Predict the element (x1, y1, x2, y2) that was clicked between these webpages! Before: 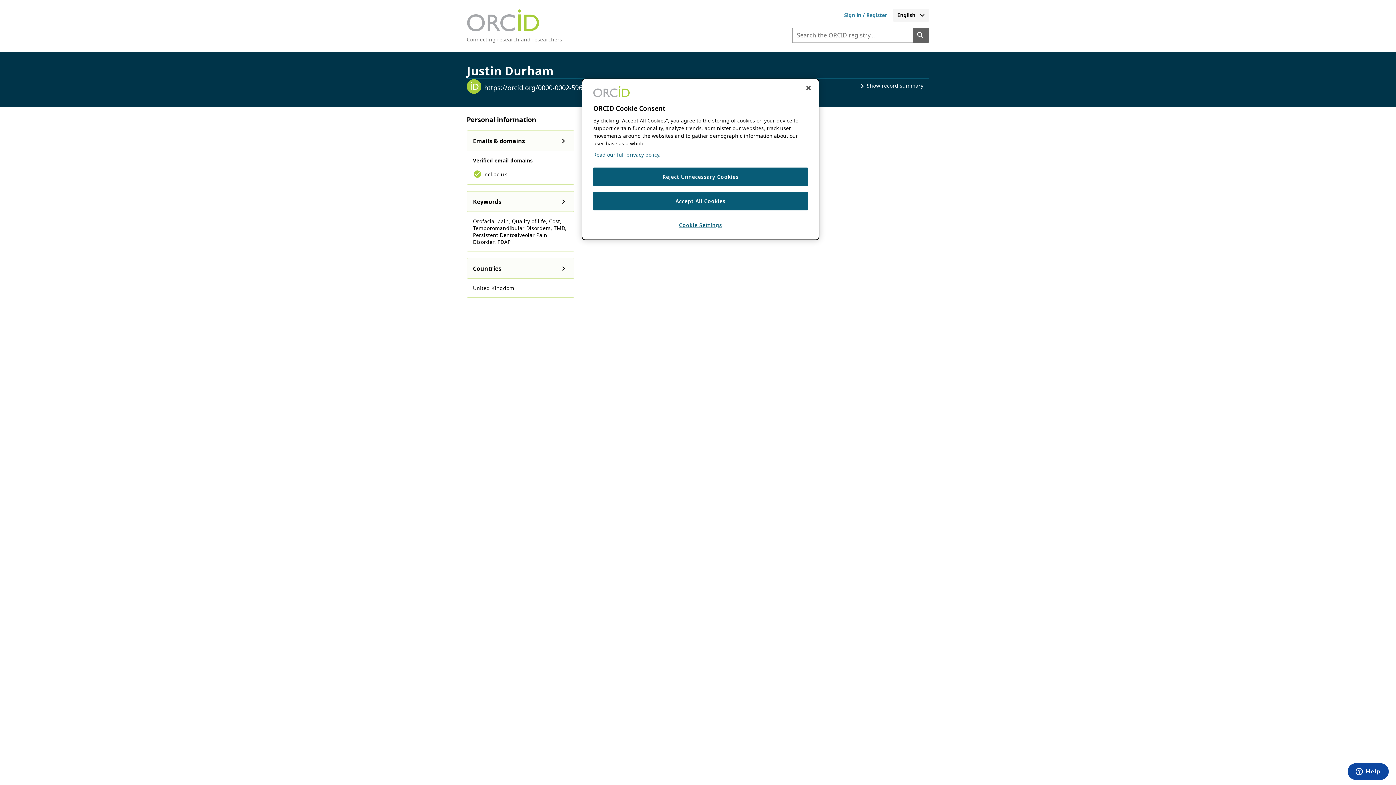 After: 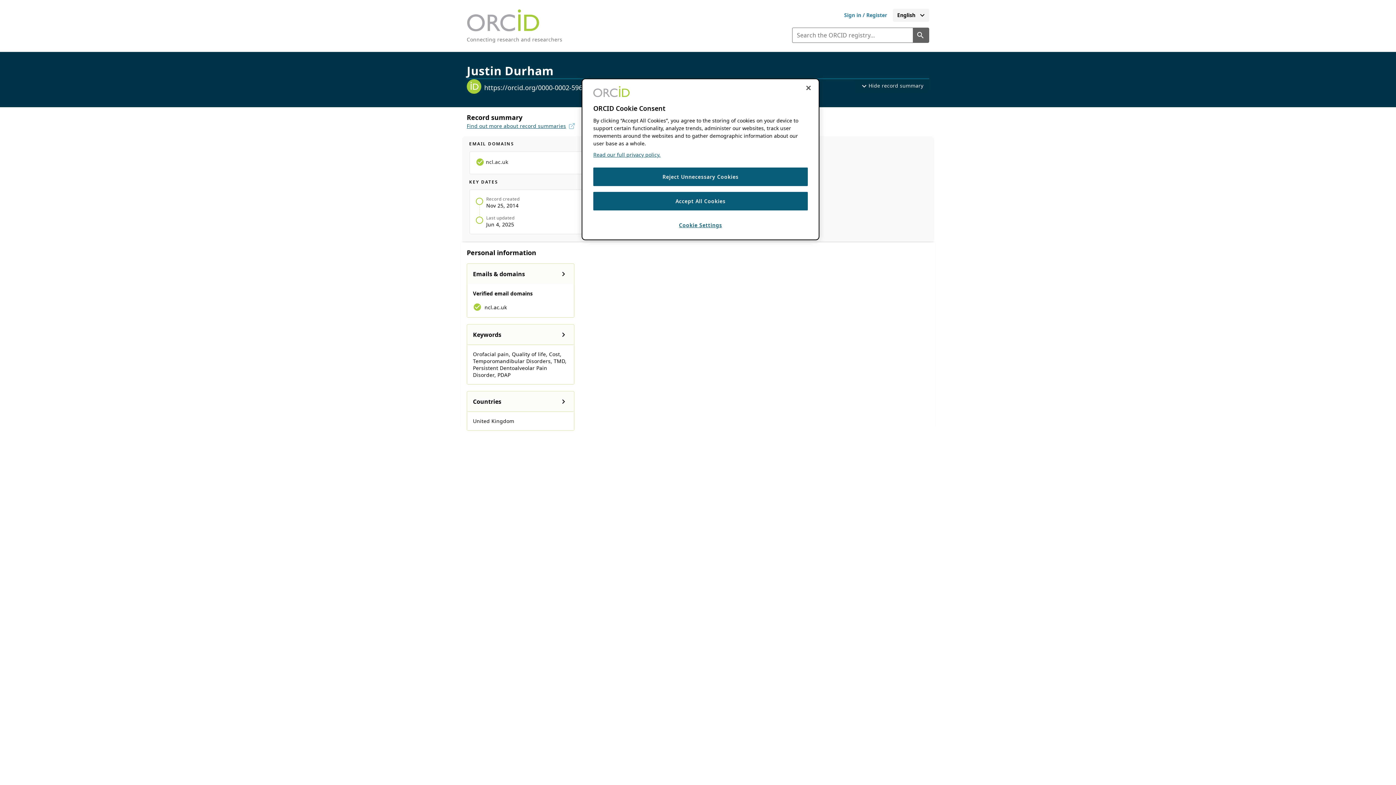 Action: label: expand_lessShow record summary bbox: (852, 79, 929, 92)